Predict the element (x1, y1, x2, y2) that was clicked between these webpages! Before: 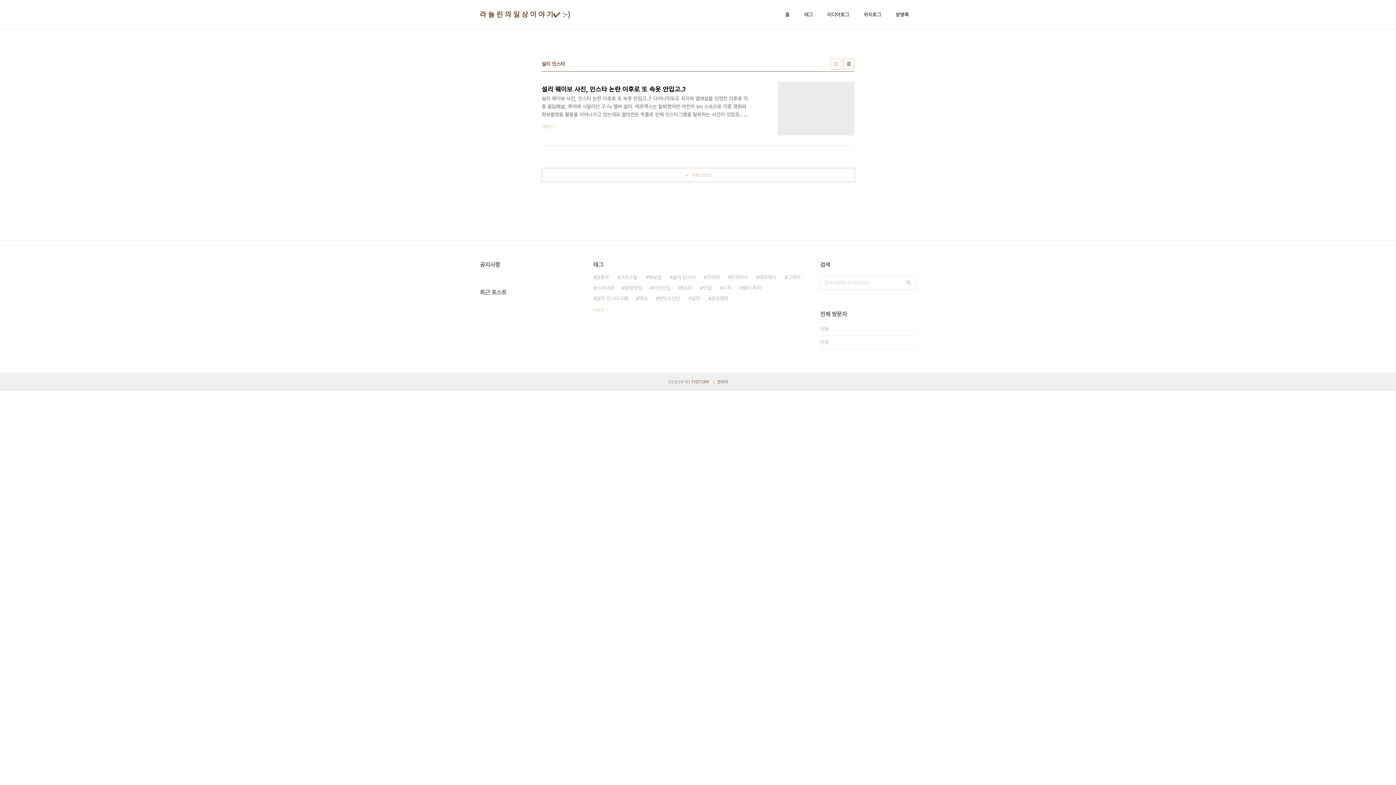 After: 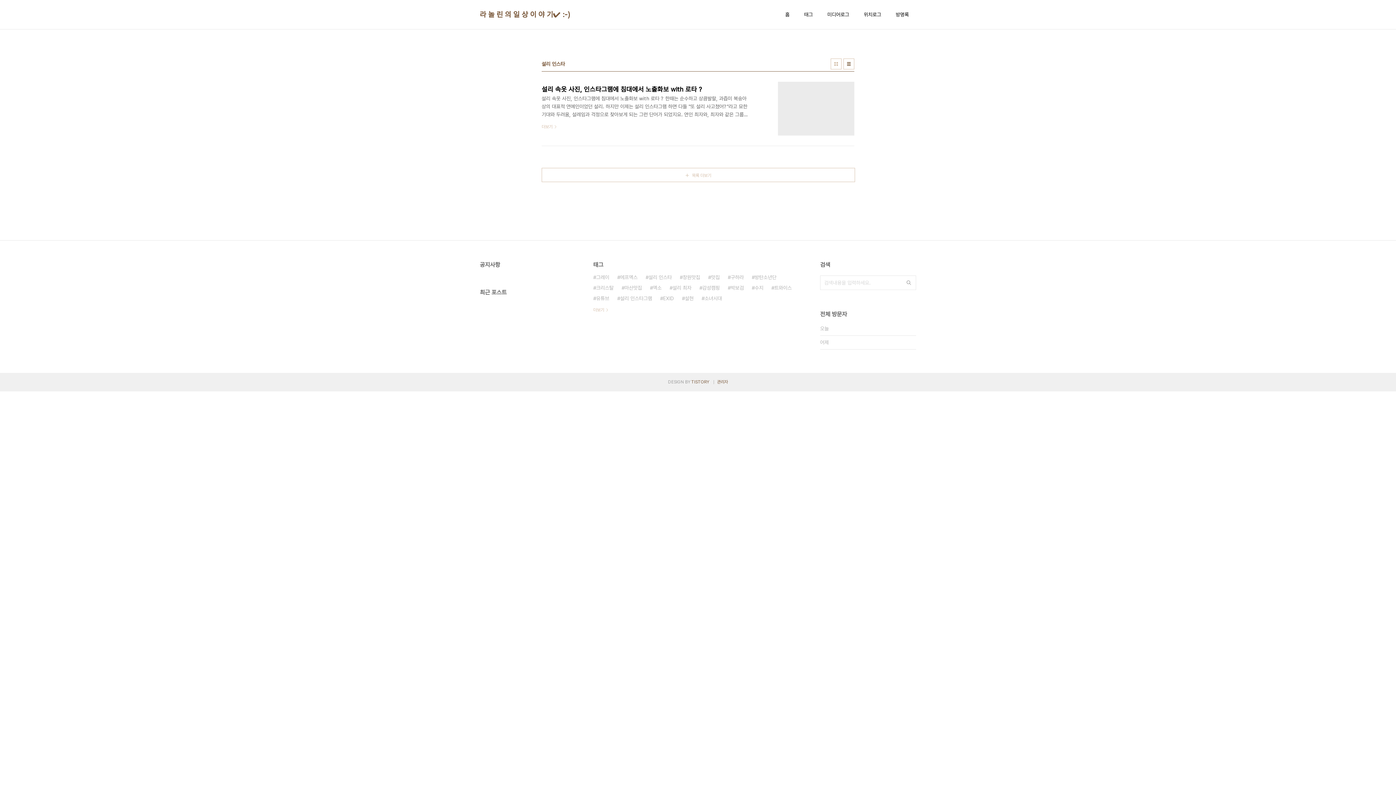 Action: label: 설리 인스타 bbox: (669, 272, 696, 282)